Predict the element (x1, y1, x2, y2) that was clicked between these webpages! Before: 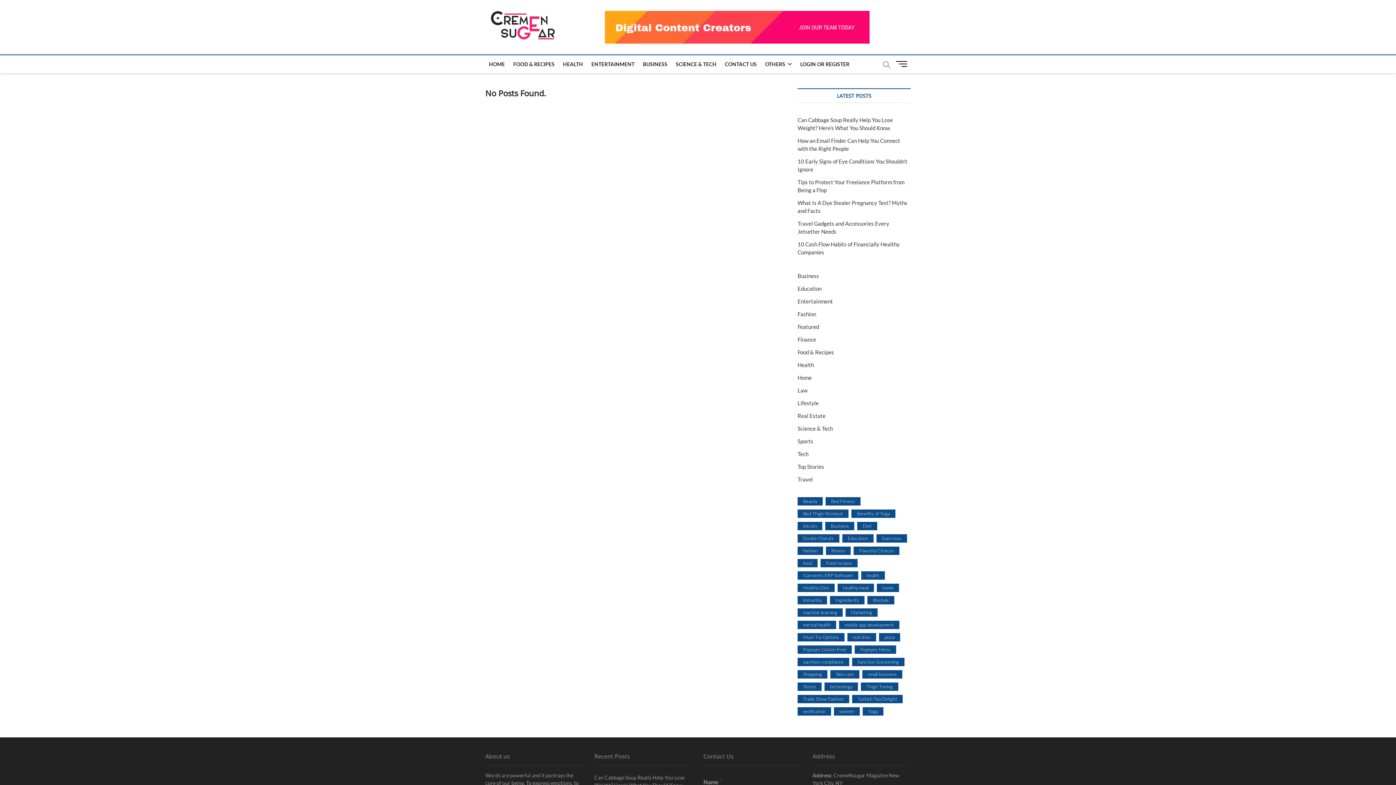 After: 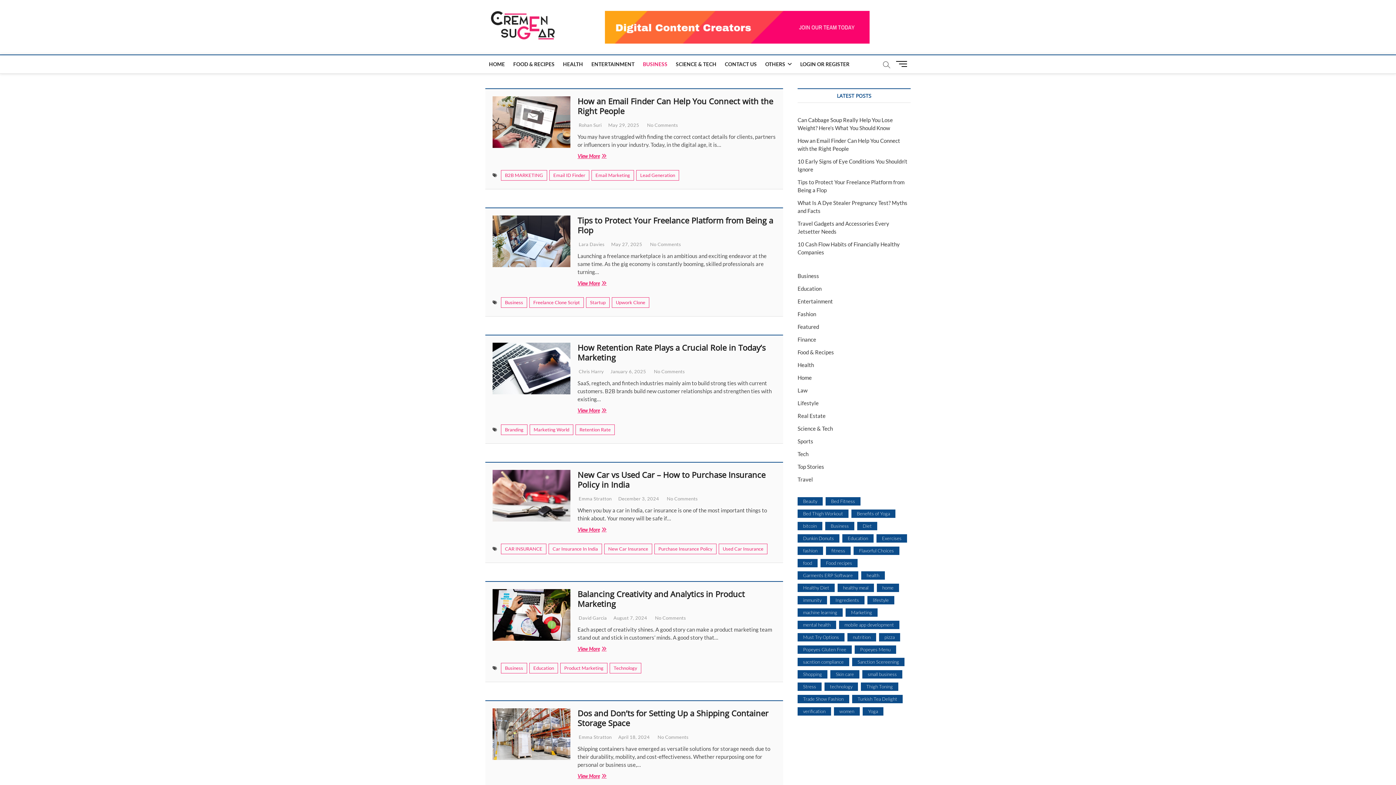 Action: bbox: (639, 55, 671, 73) label: BUSINESS